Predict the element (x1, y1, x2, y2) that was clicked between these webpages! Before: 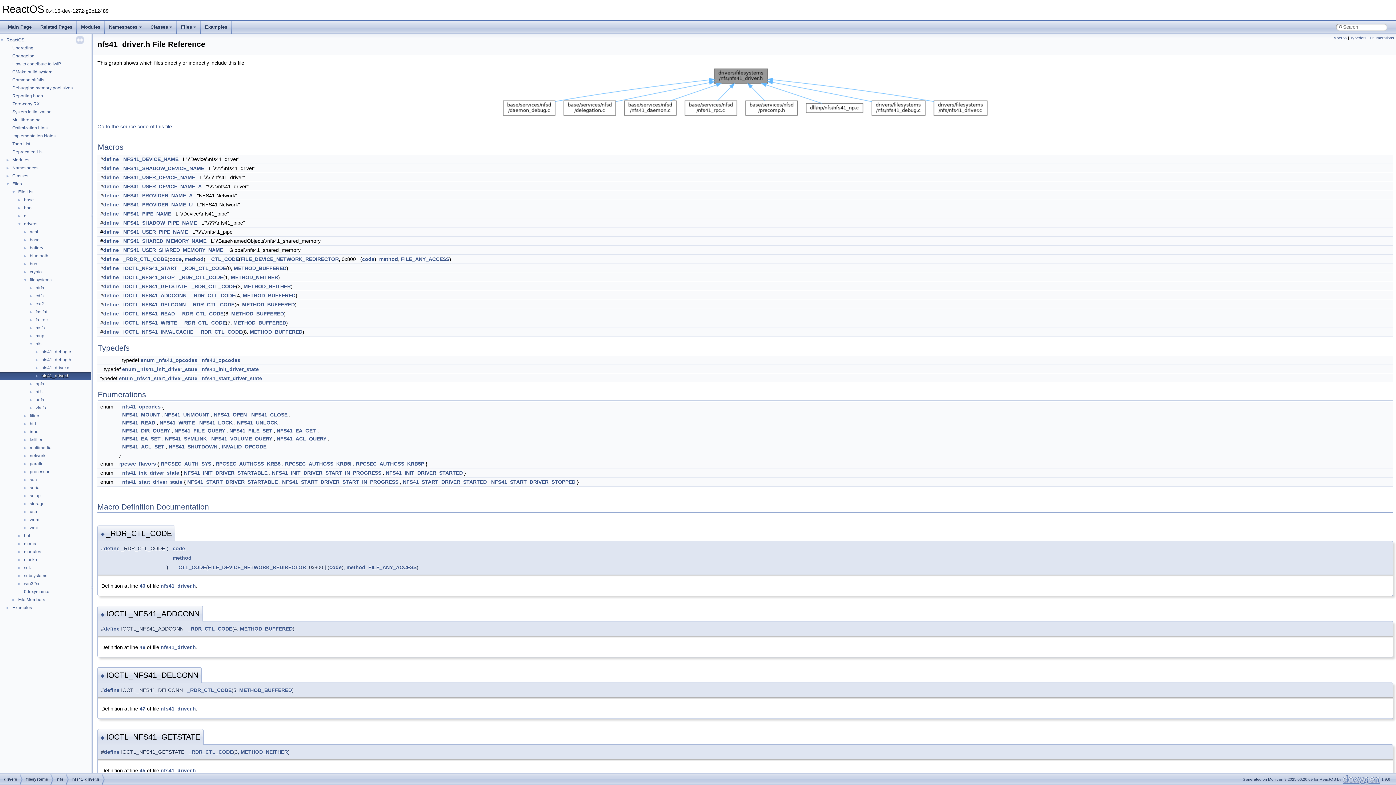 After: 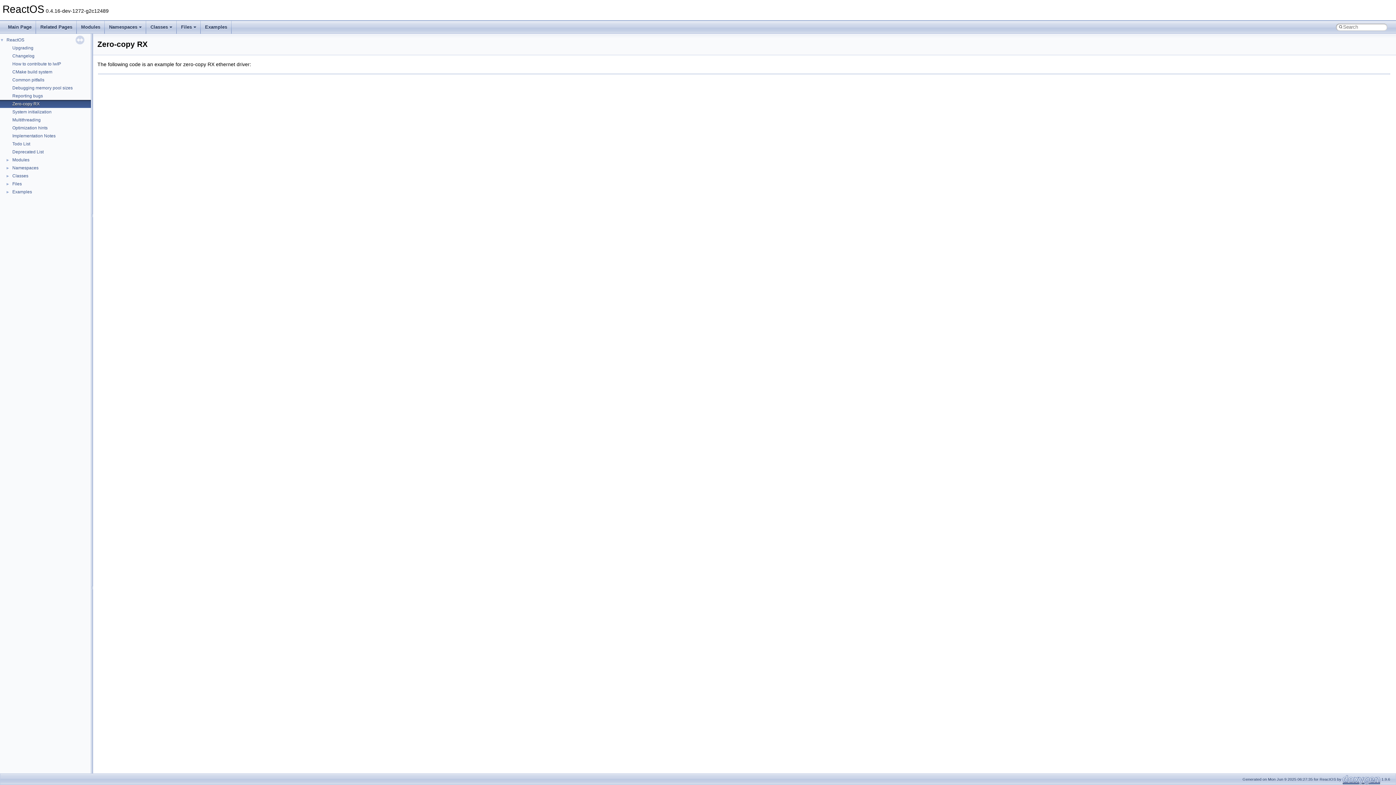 Action: bbox: (11, 100, 40, 107) label: Zero-copy RX